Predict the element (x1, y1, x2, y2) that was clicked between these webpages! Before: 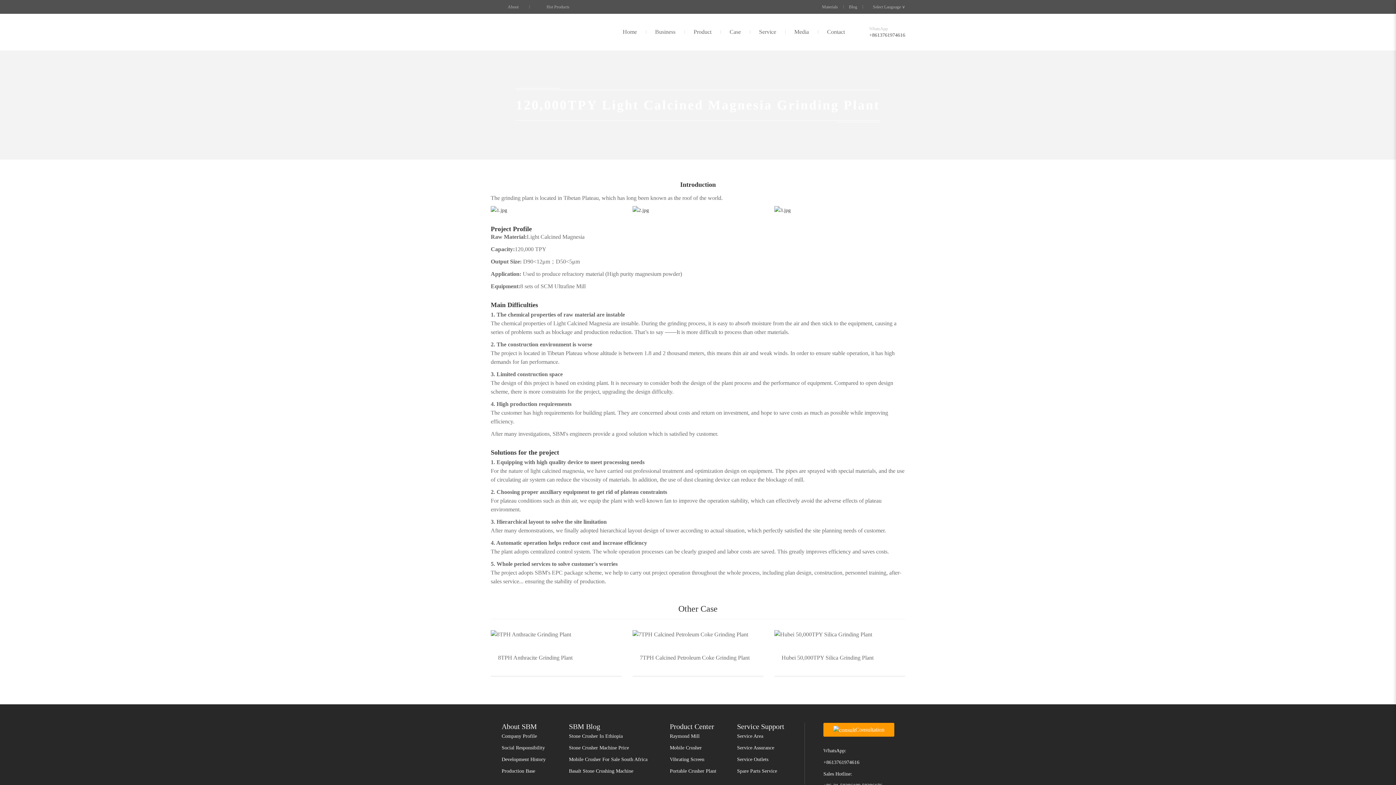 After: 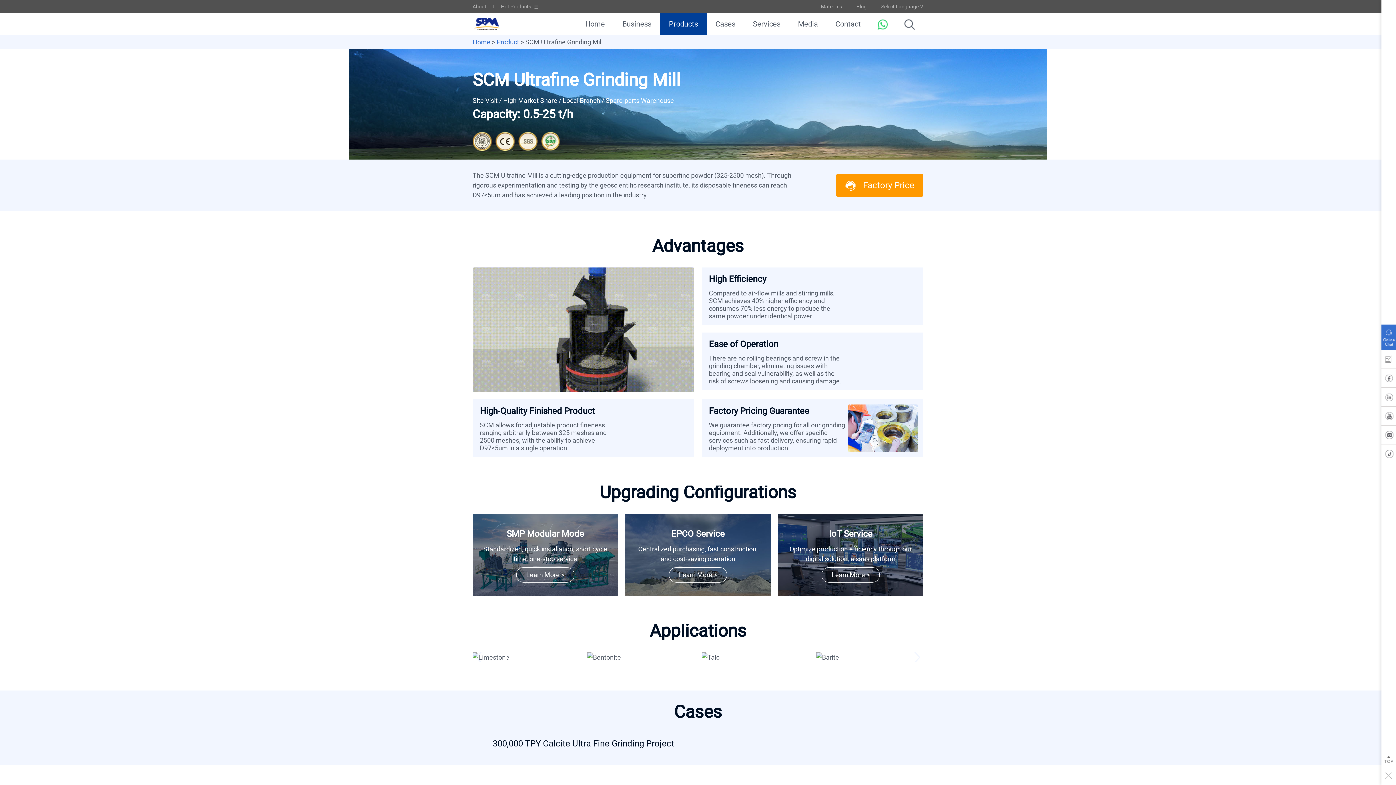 Action: label: SCM Ultrafine Mill bbox: (540, 283, 585, 289)